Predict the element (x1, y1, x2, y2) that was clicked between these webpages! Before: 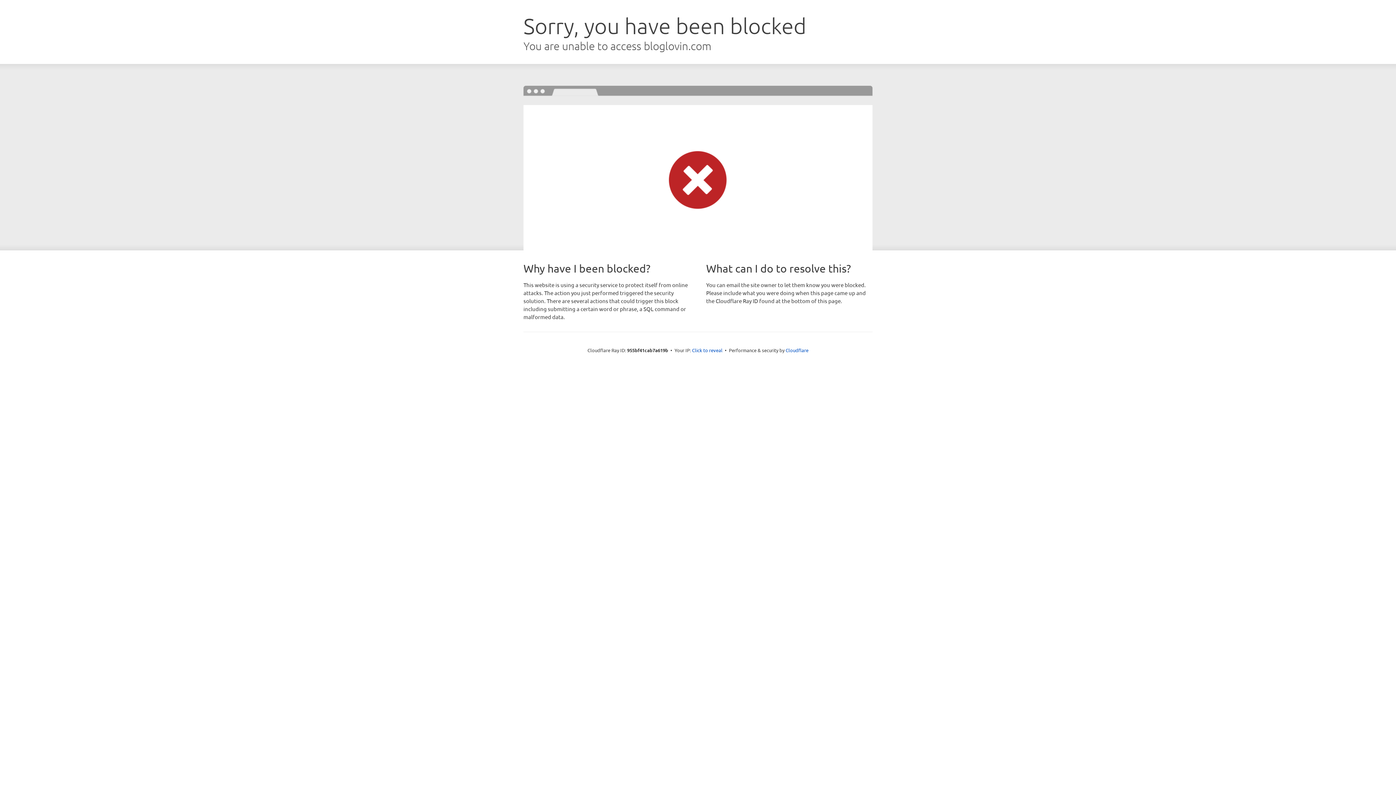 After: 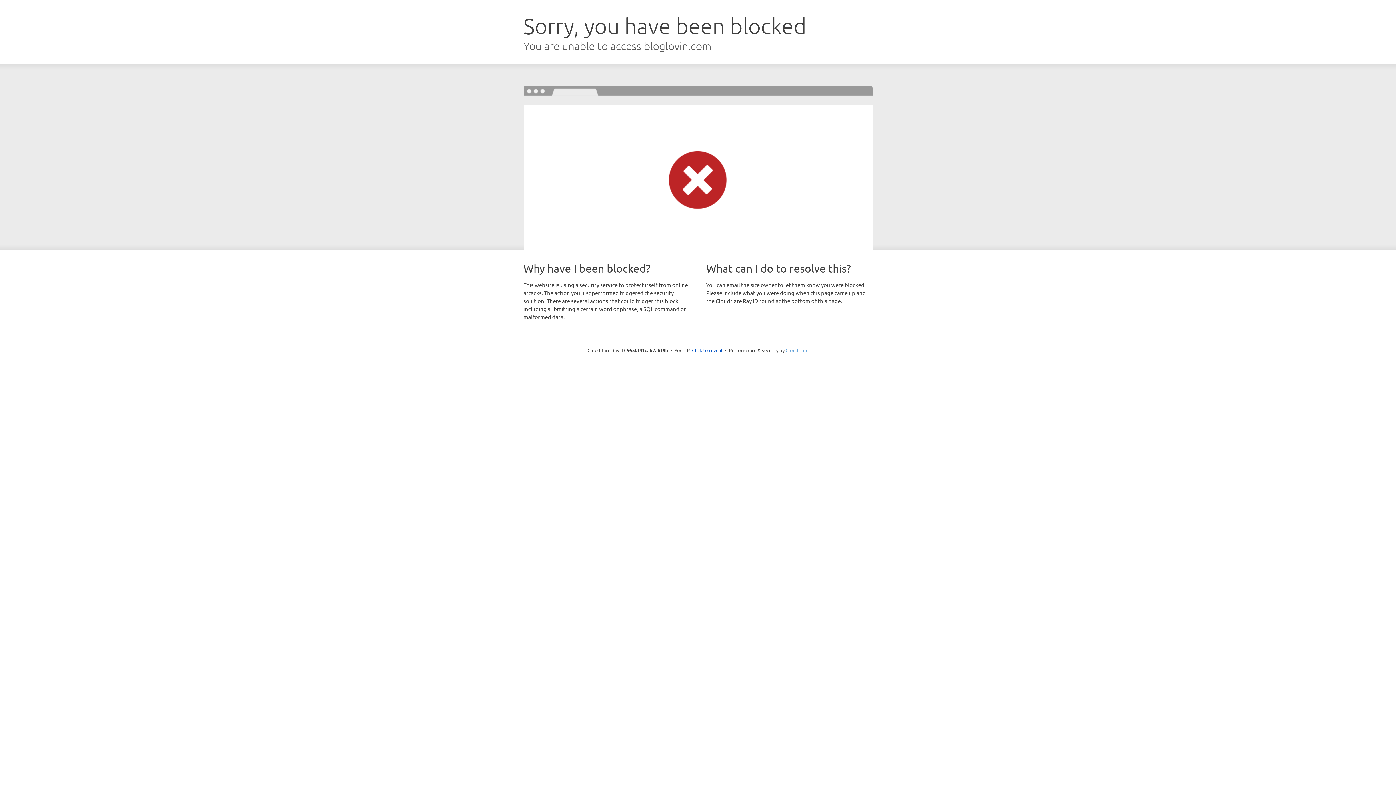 Action: bbox: (785, 347, 808, 353) label: Cloudflare